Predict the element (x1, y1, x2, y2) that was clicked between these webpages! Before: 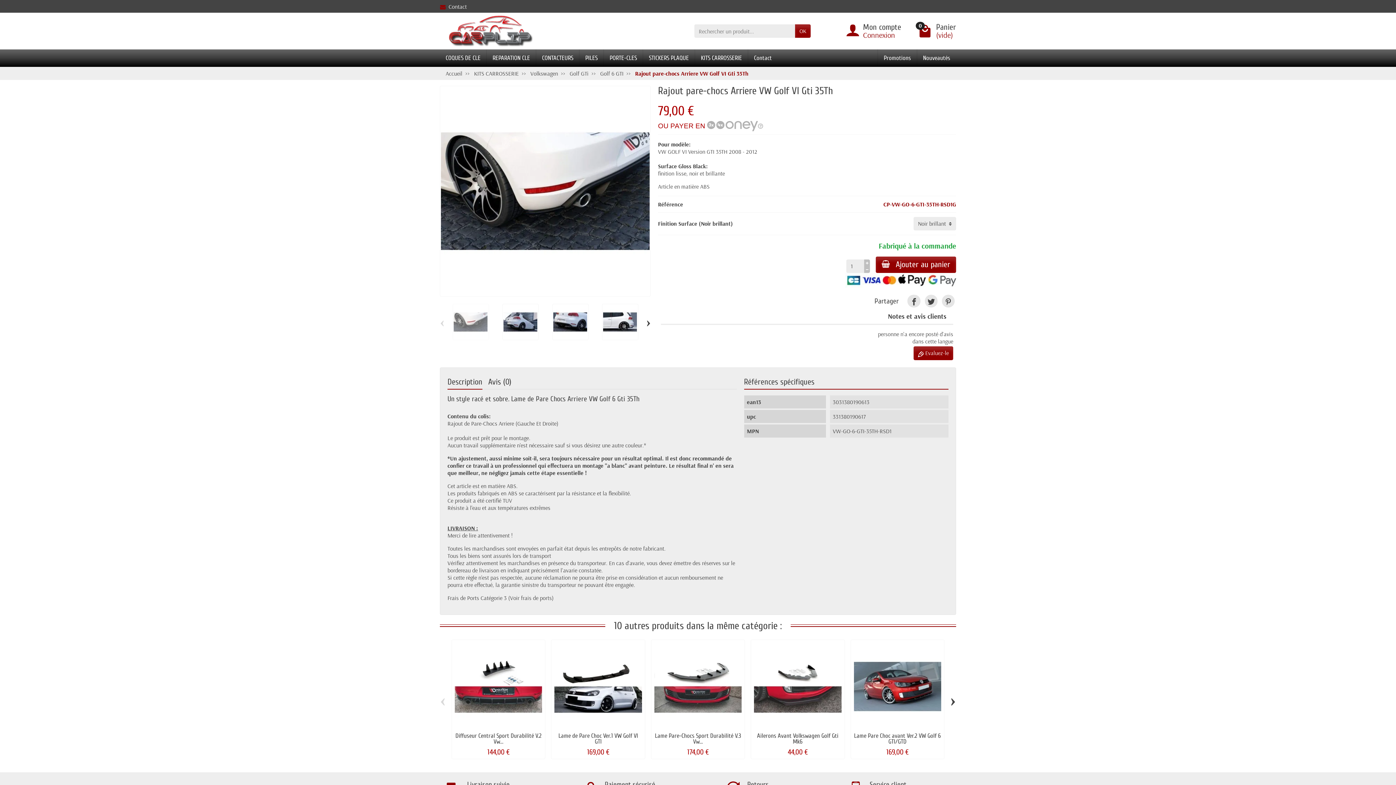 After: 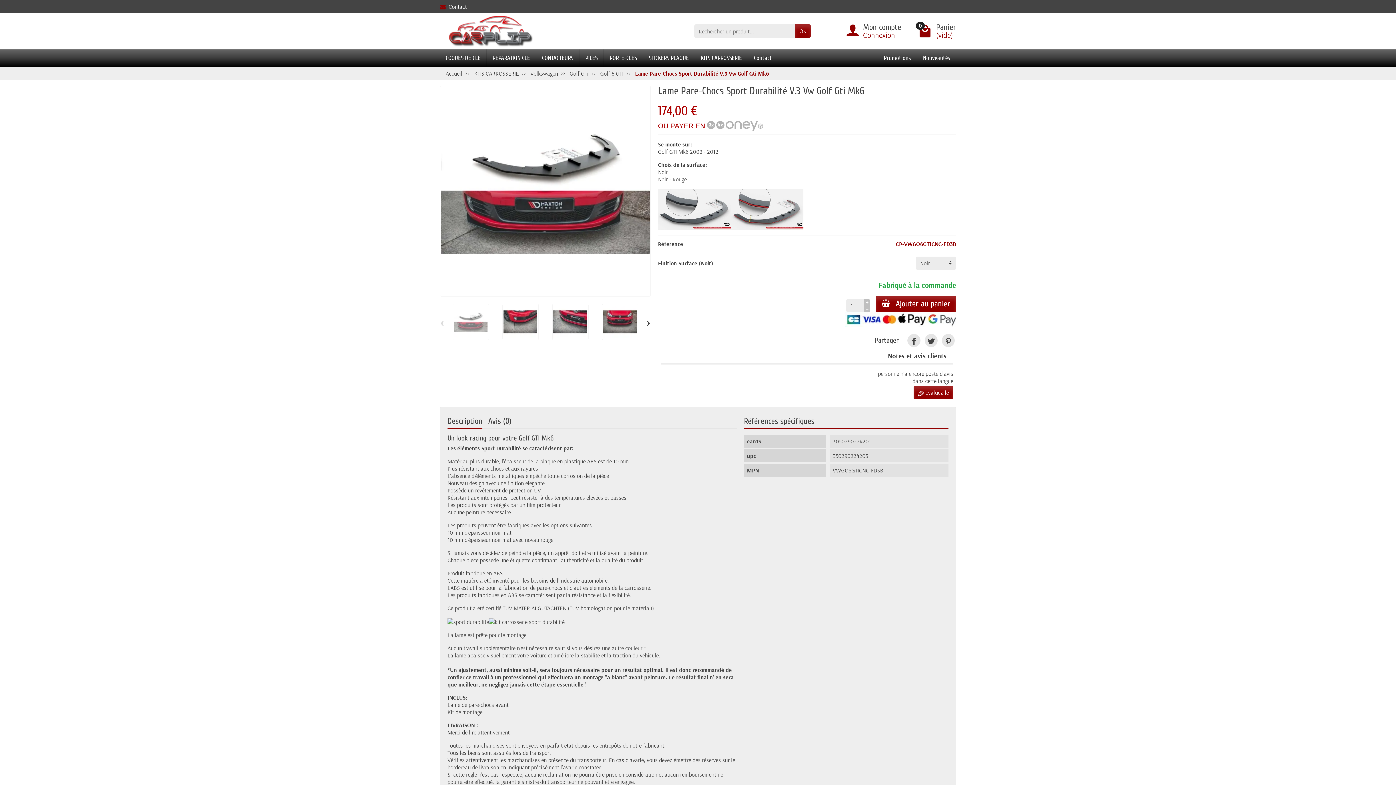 Action: label: Lame Pare-Chocs Sport Durabilité V.3 Vw... bbox: (655, 732, 741, 745)